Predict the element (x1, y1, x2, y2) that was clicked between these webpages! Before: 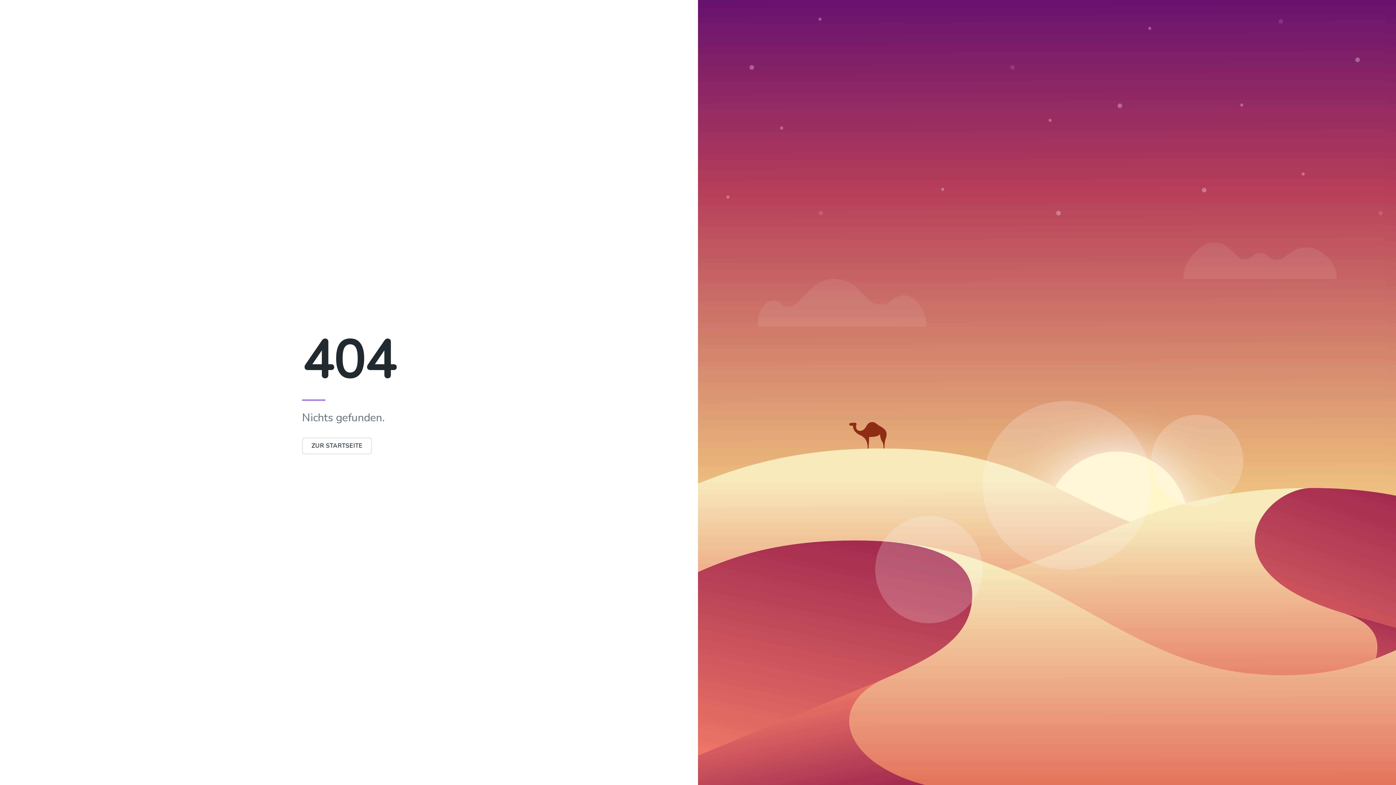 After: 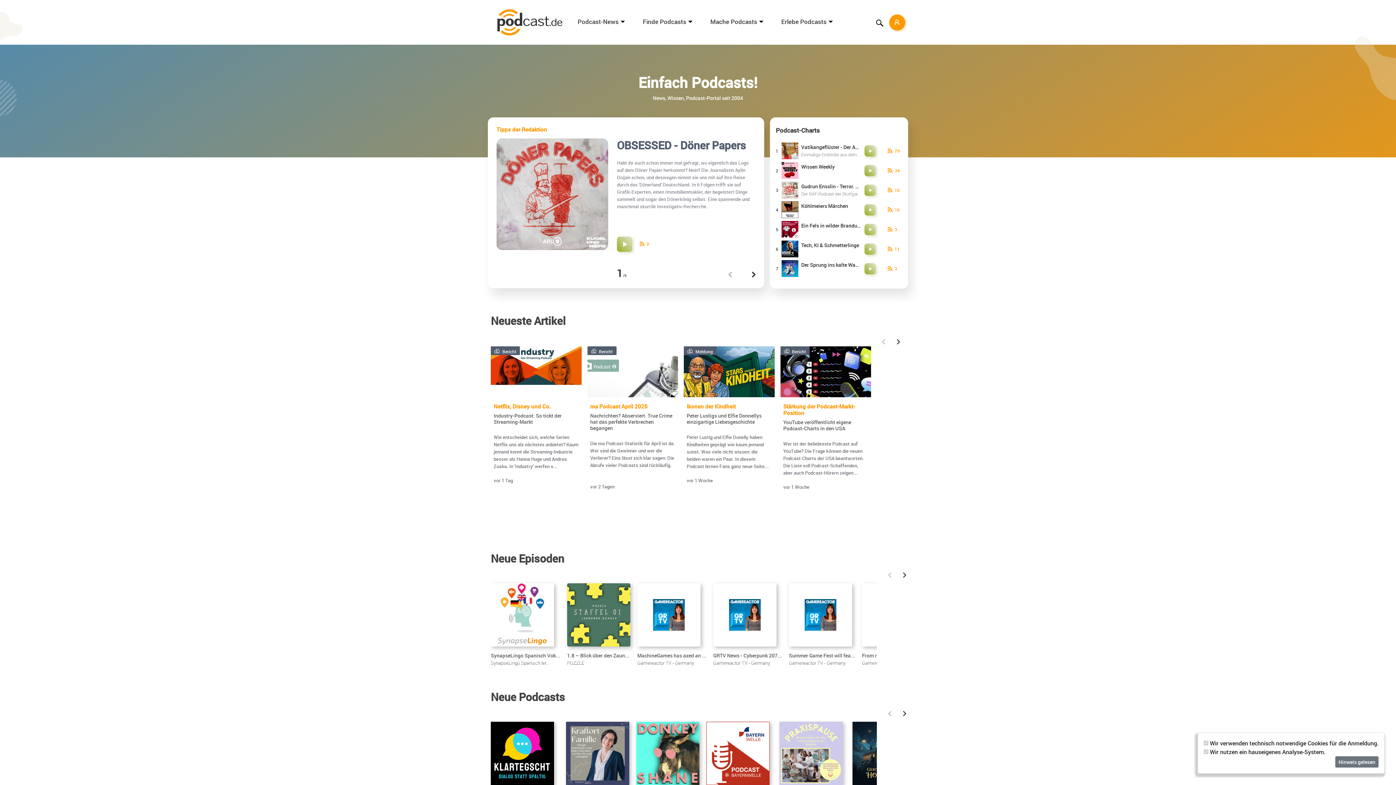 Action: label: ZUR STARTSEITE bbox: (302, 442, 372, 450)